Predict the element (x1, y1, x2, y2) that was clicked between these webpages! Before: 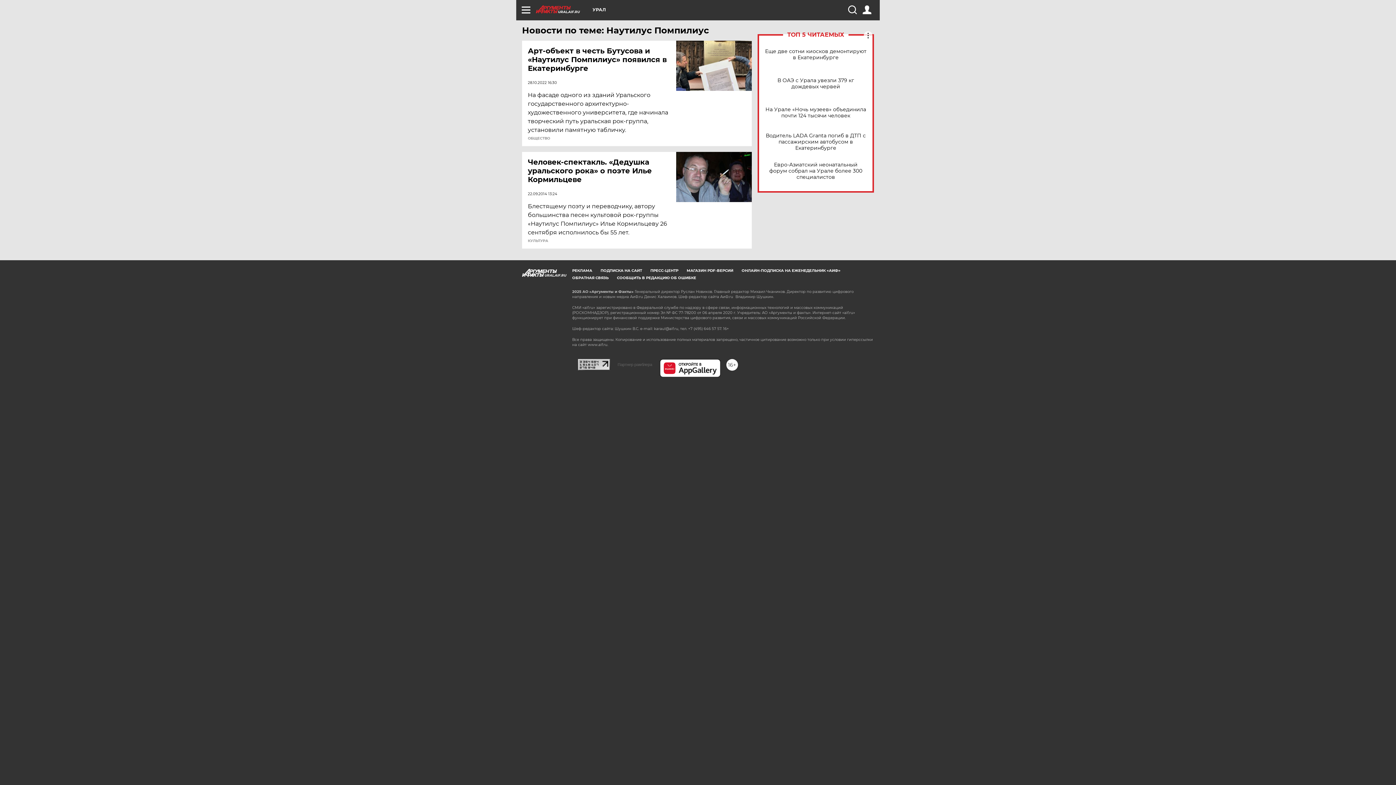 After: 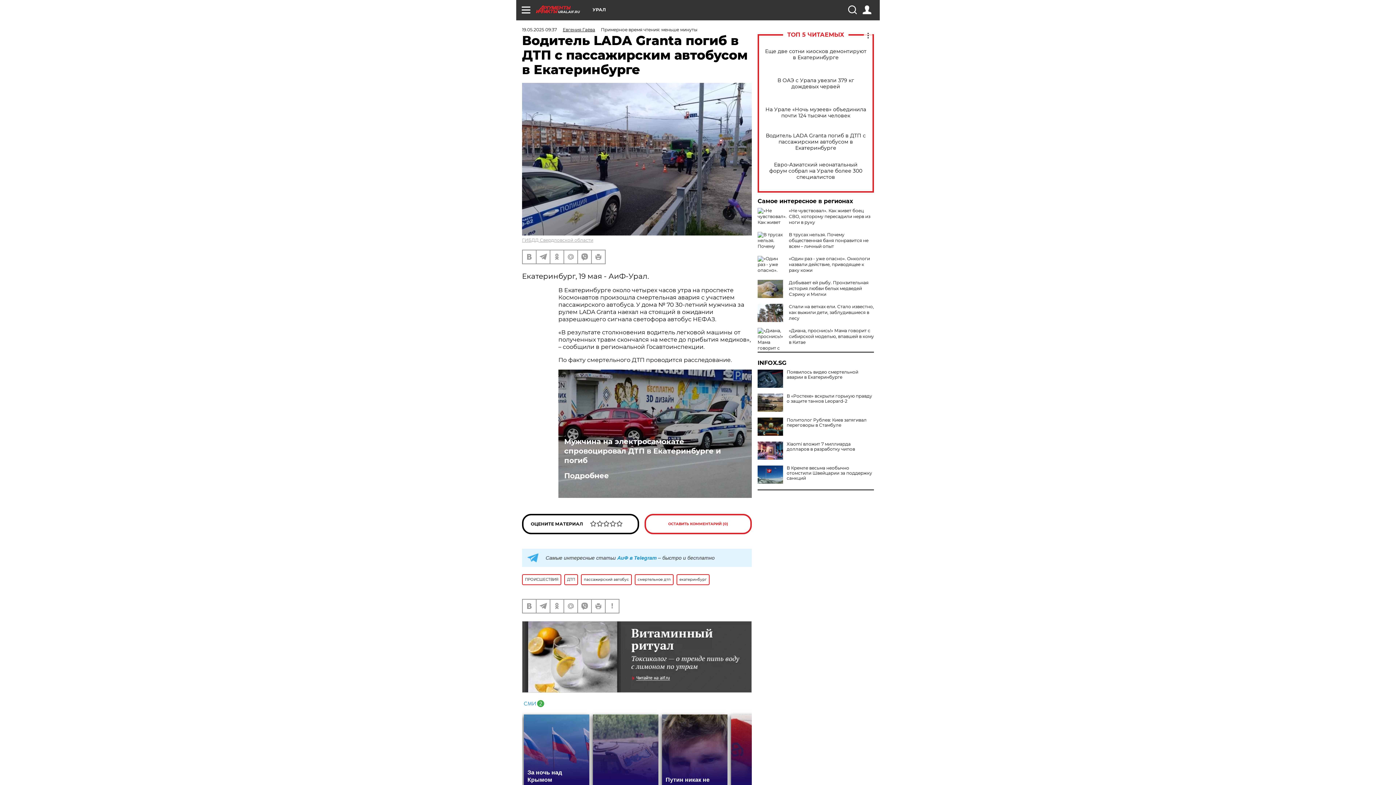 Action: bbox: (765, 132, 866, 151) label: Водитель LADA Granta погиб в ДТП с пассажирским автобусом в Екатеринбурге